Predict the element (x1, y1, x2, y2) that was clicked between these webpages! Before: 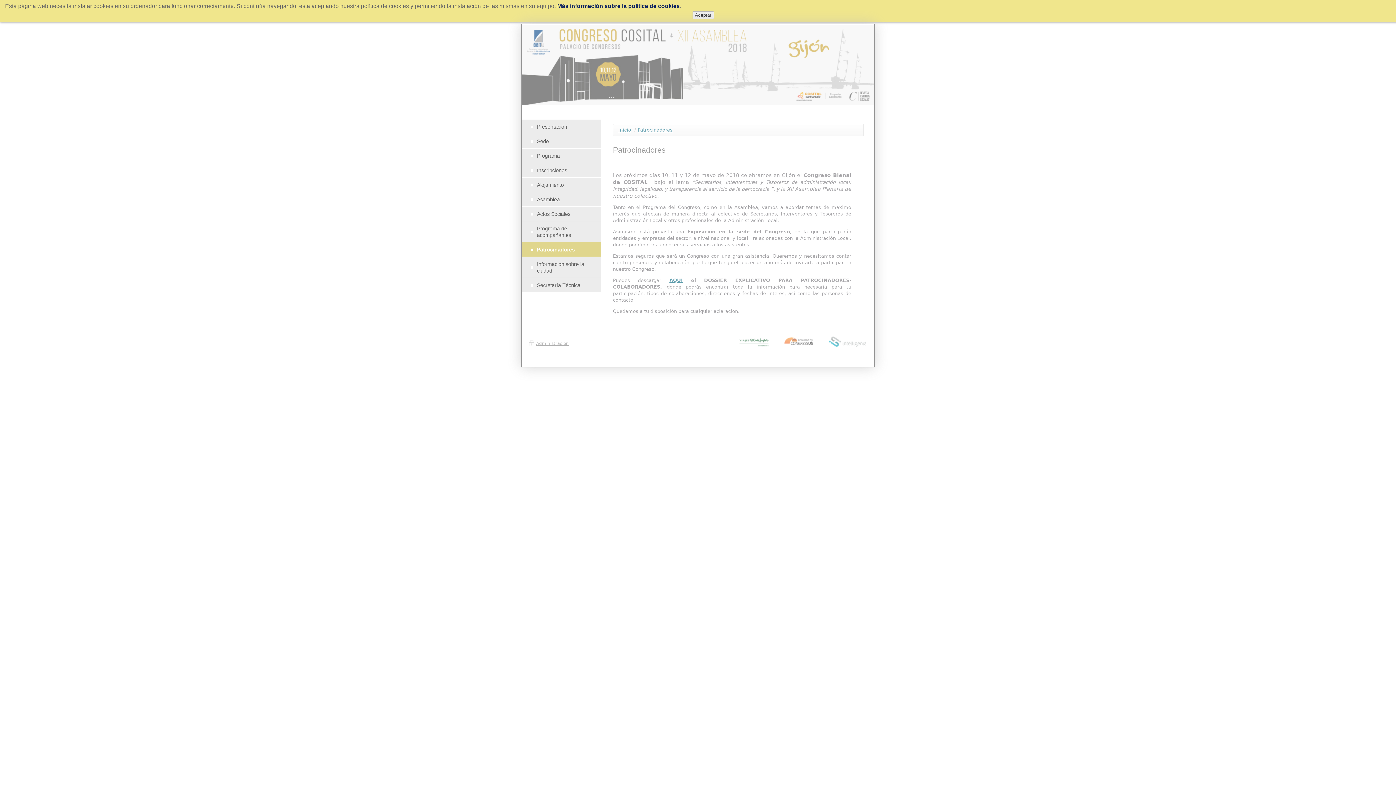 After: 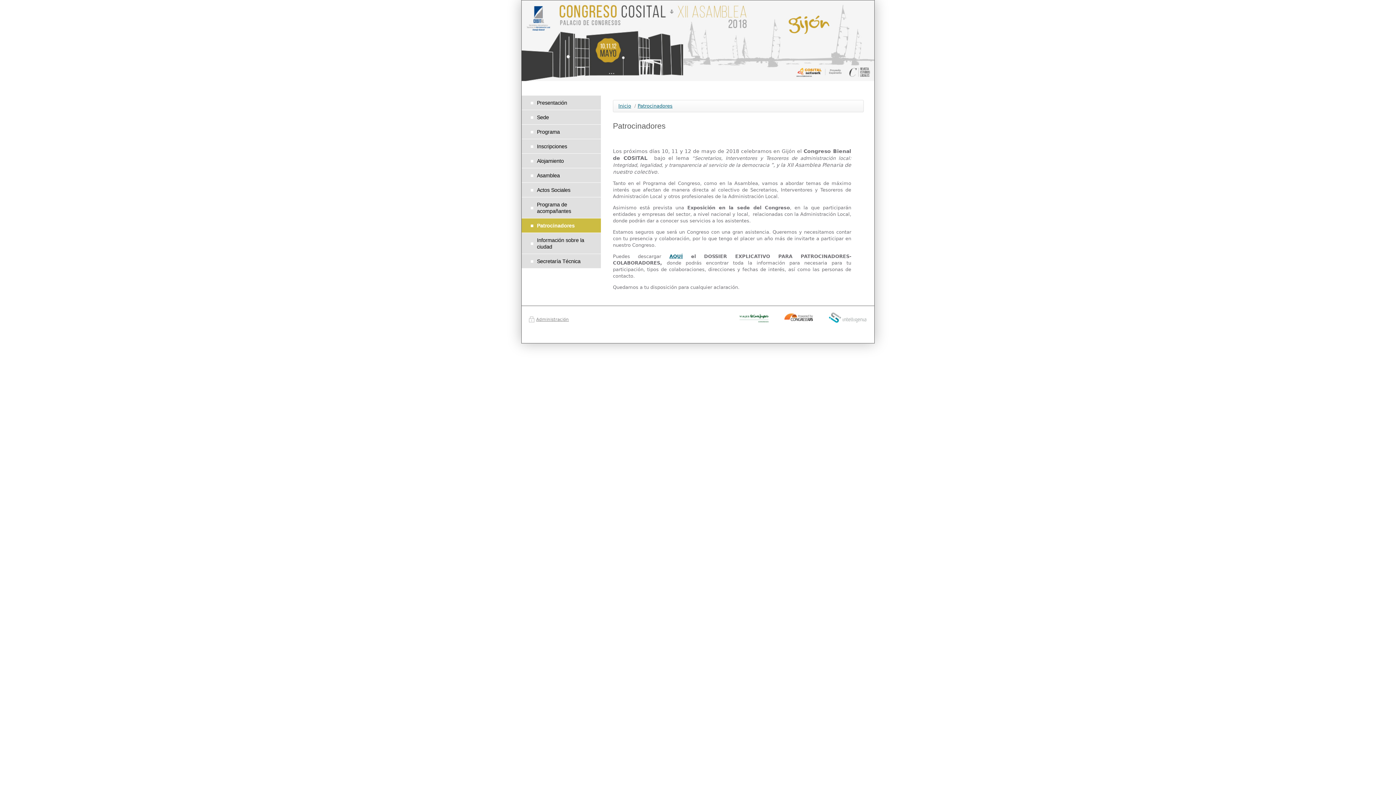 Action: label: Aceptar bbox: (692, 11, 714, 19)